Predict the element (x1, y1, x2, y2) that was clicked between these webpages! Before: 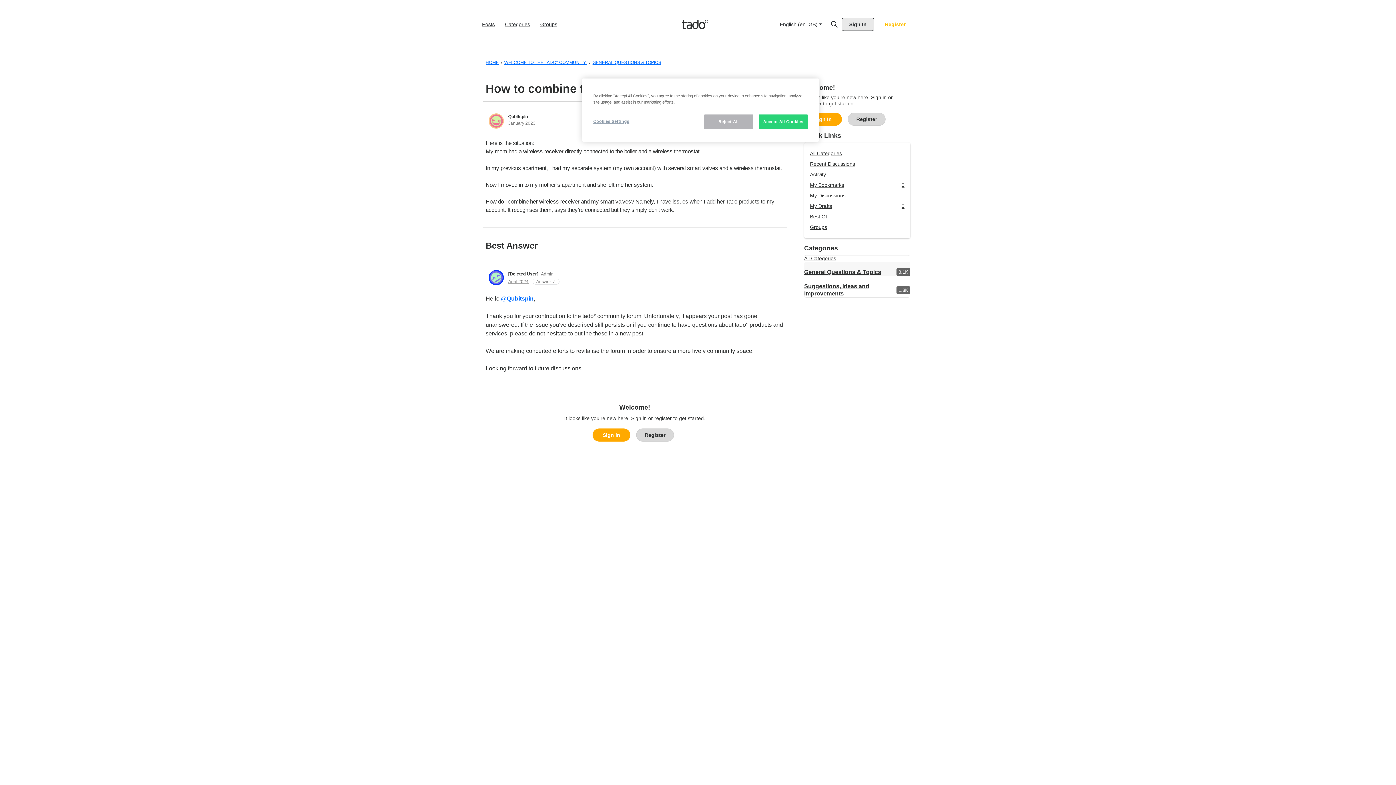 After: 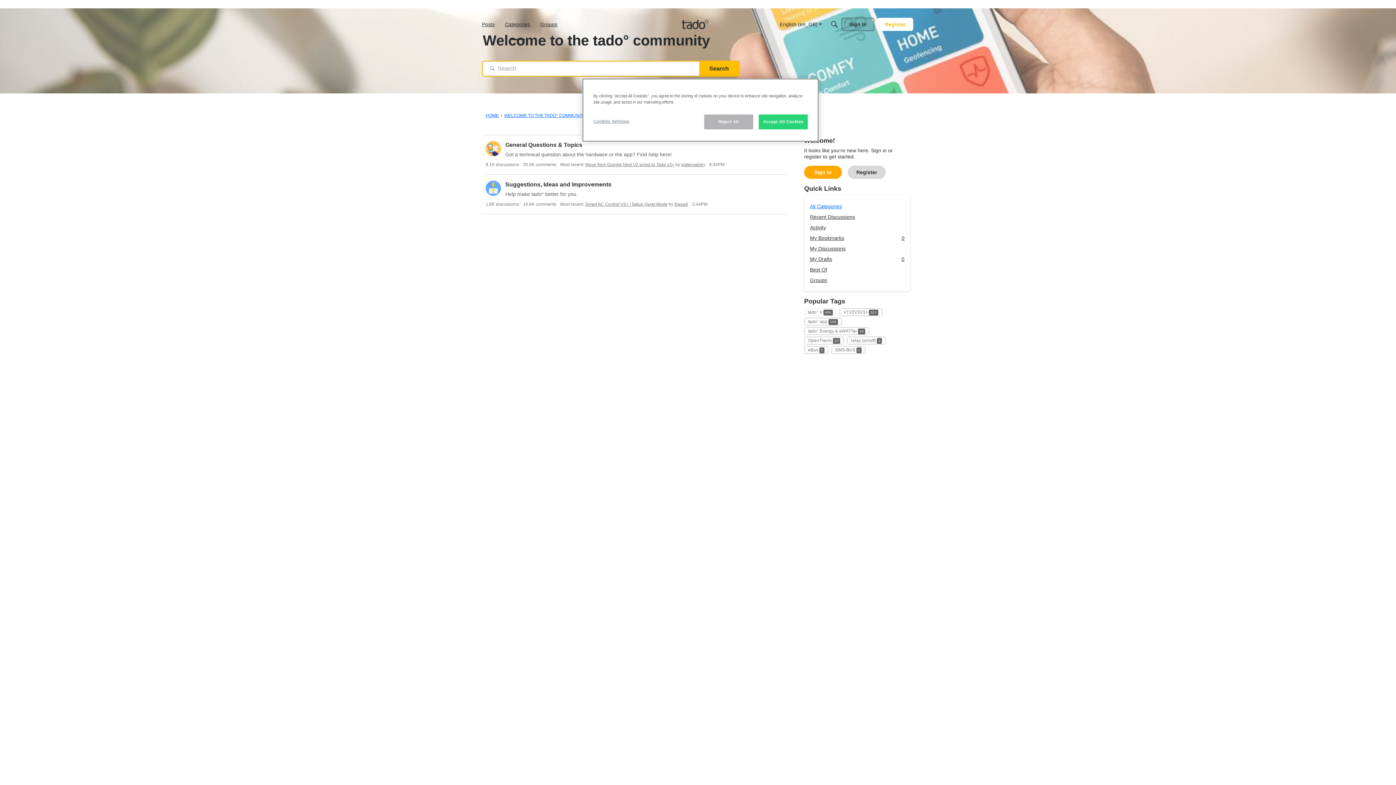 Action: label: All Categories bbox: (804, 255, 910, 261)